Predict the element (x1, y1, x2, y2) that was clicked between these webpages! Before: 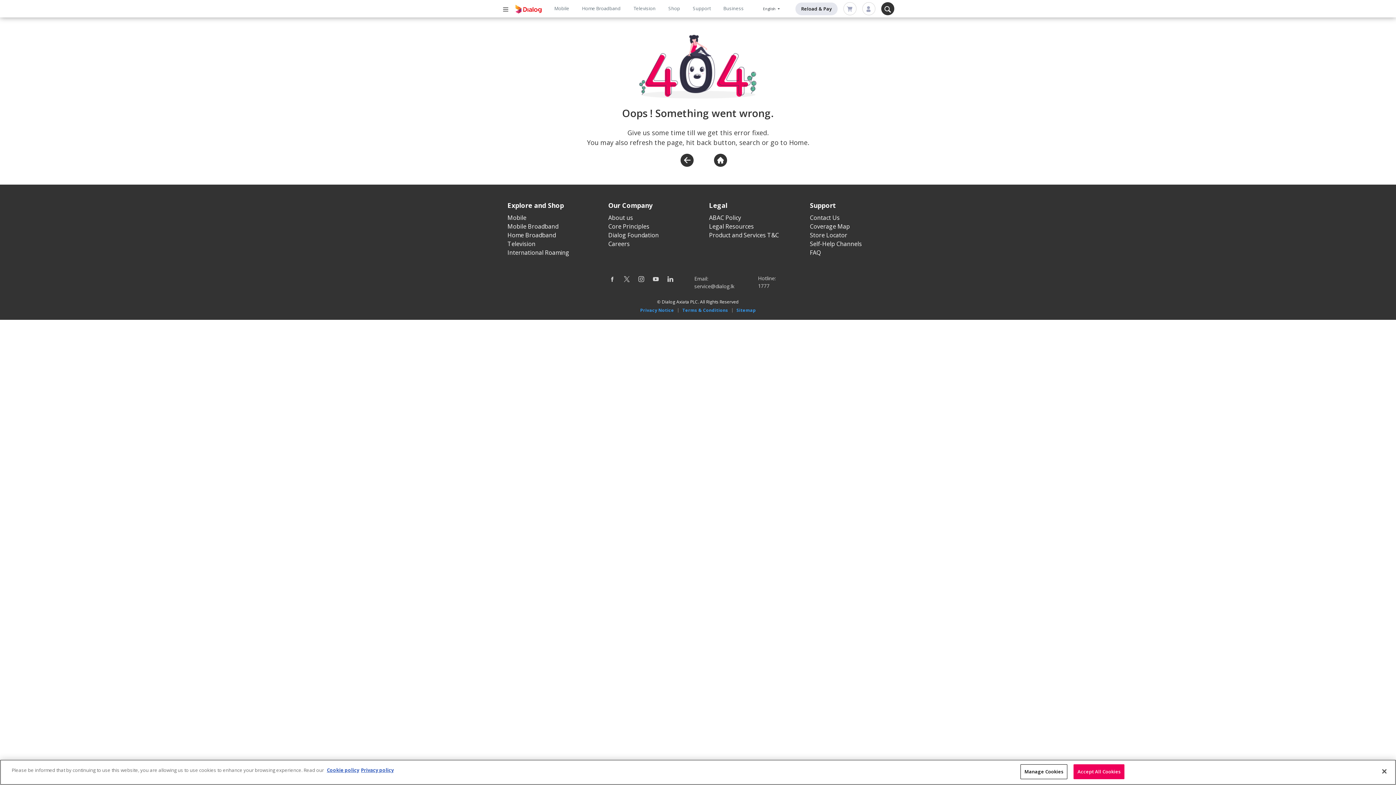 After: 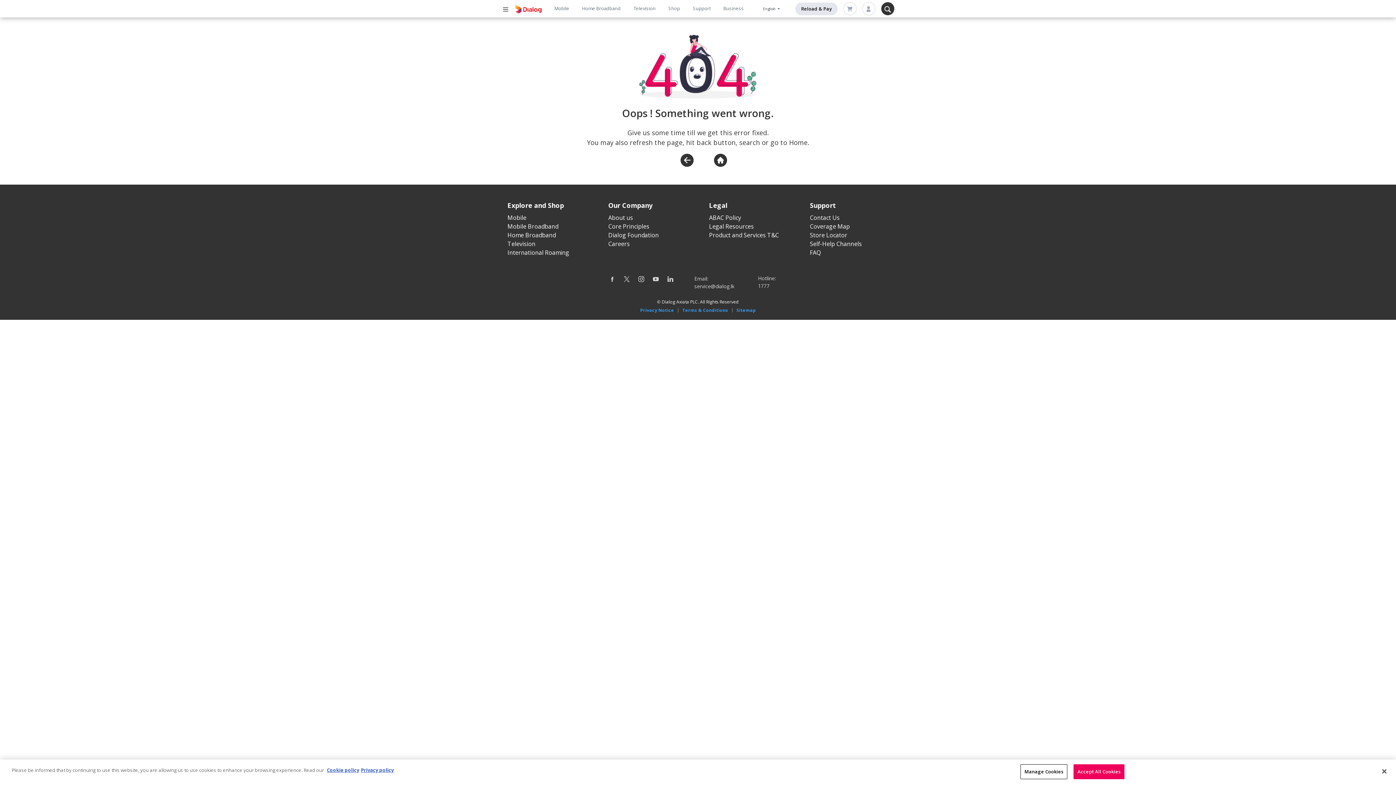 Action: bbox: (609, 274, 615, 282)